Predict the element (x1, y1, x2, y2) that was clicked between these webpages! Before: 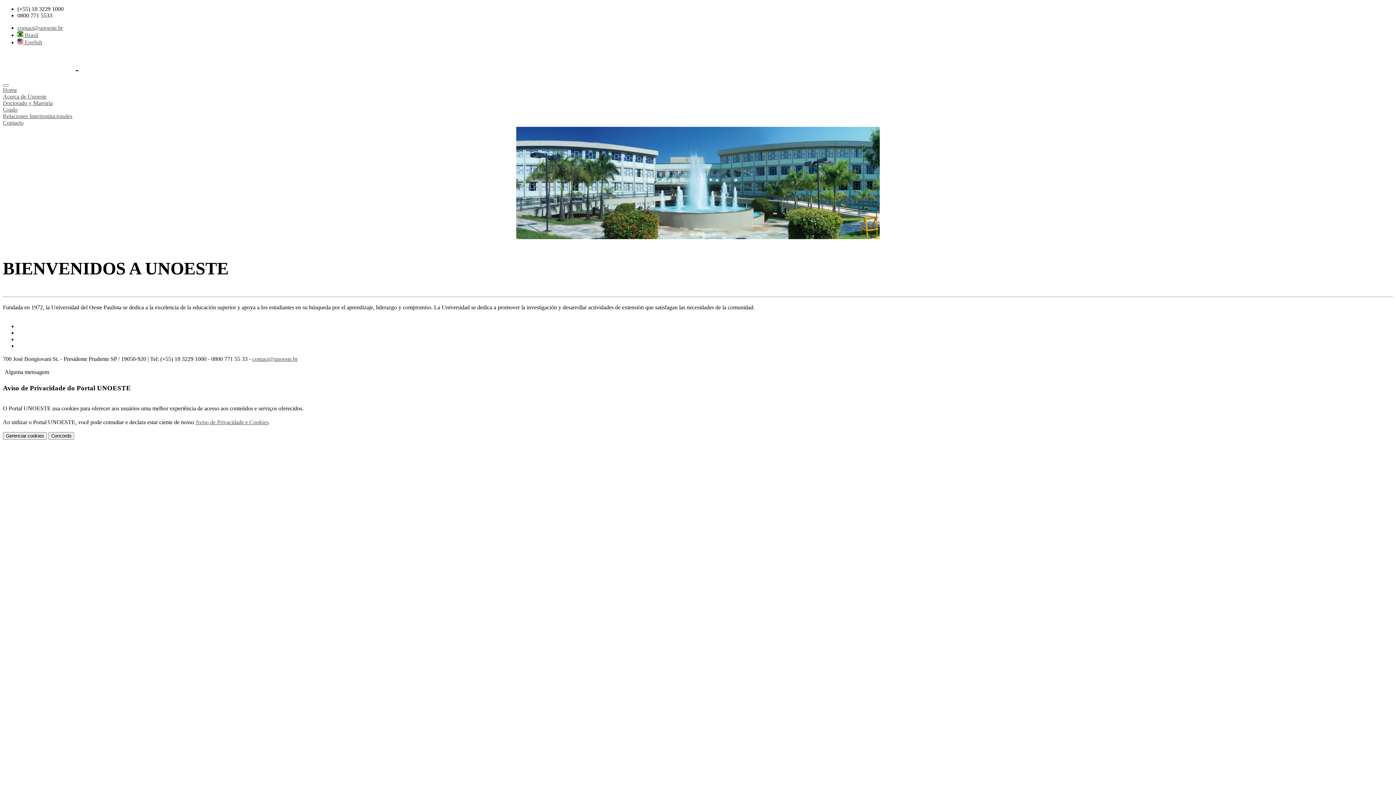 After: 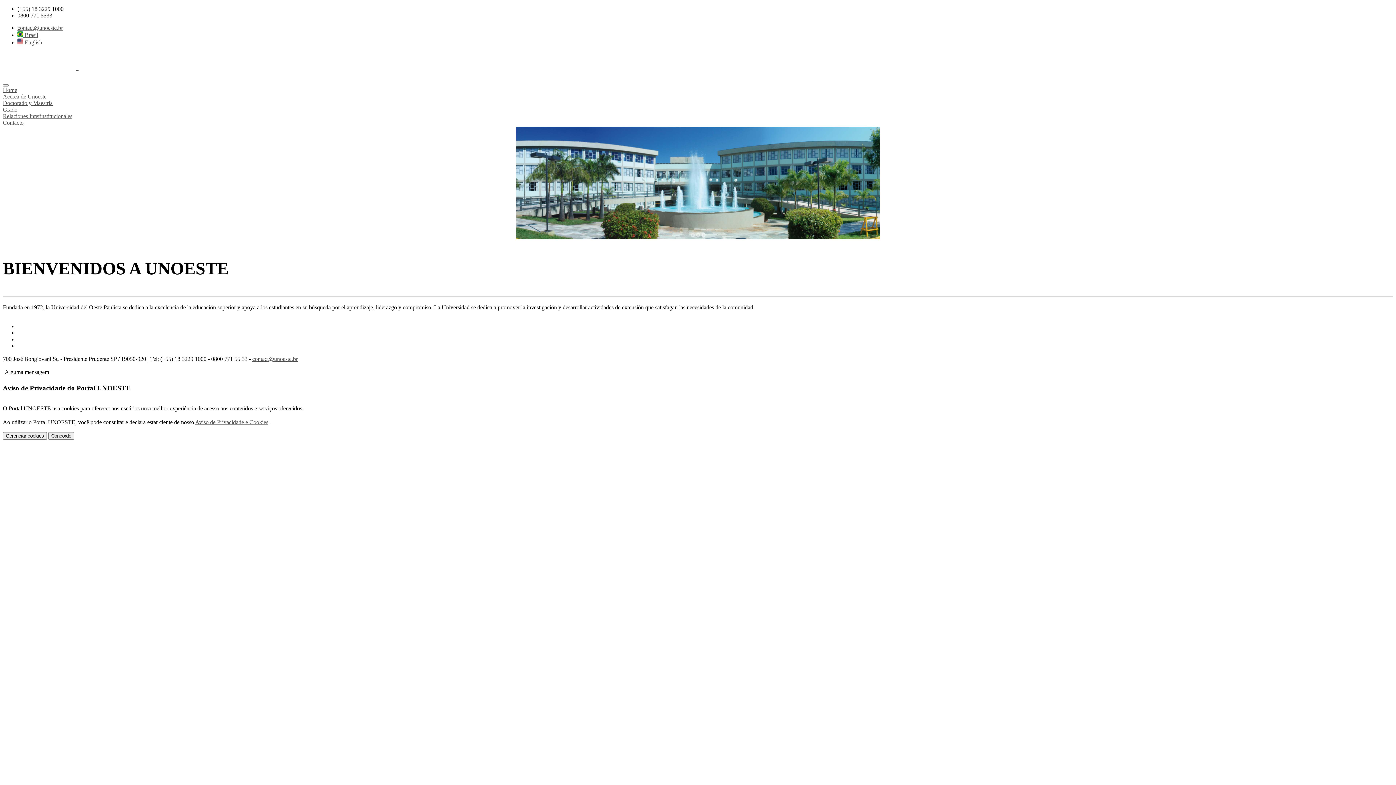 Action: bbox: (195, 419, 268, 425) label: Aviso de Privacidade e Cookies